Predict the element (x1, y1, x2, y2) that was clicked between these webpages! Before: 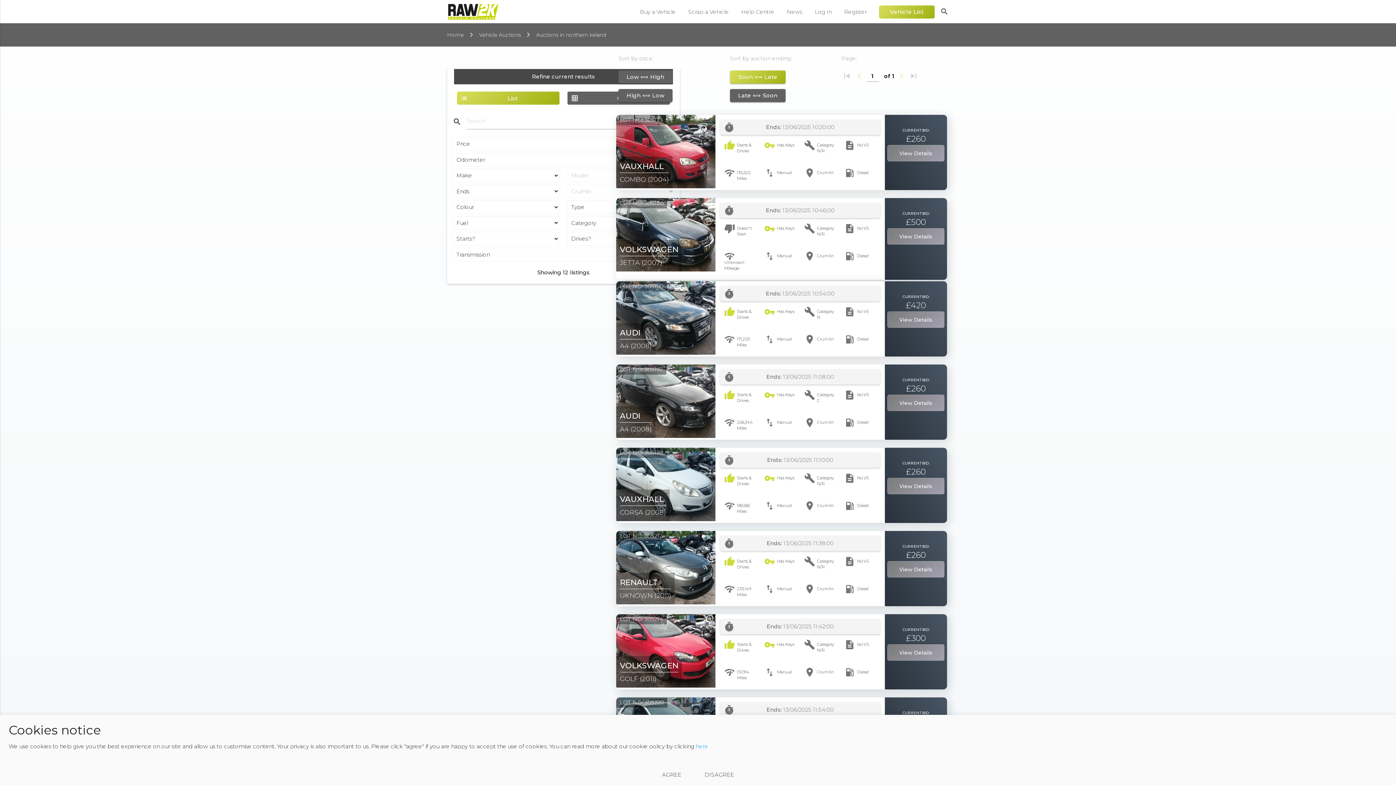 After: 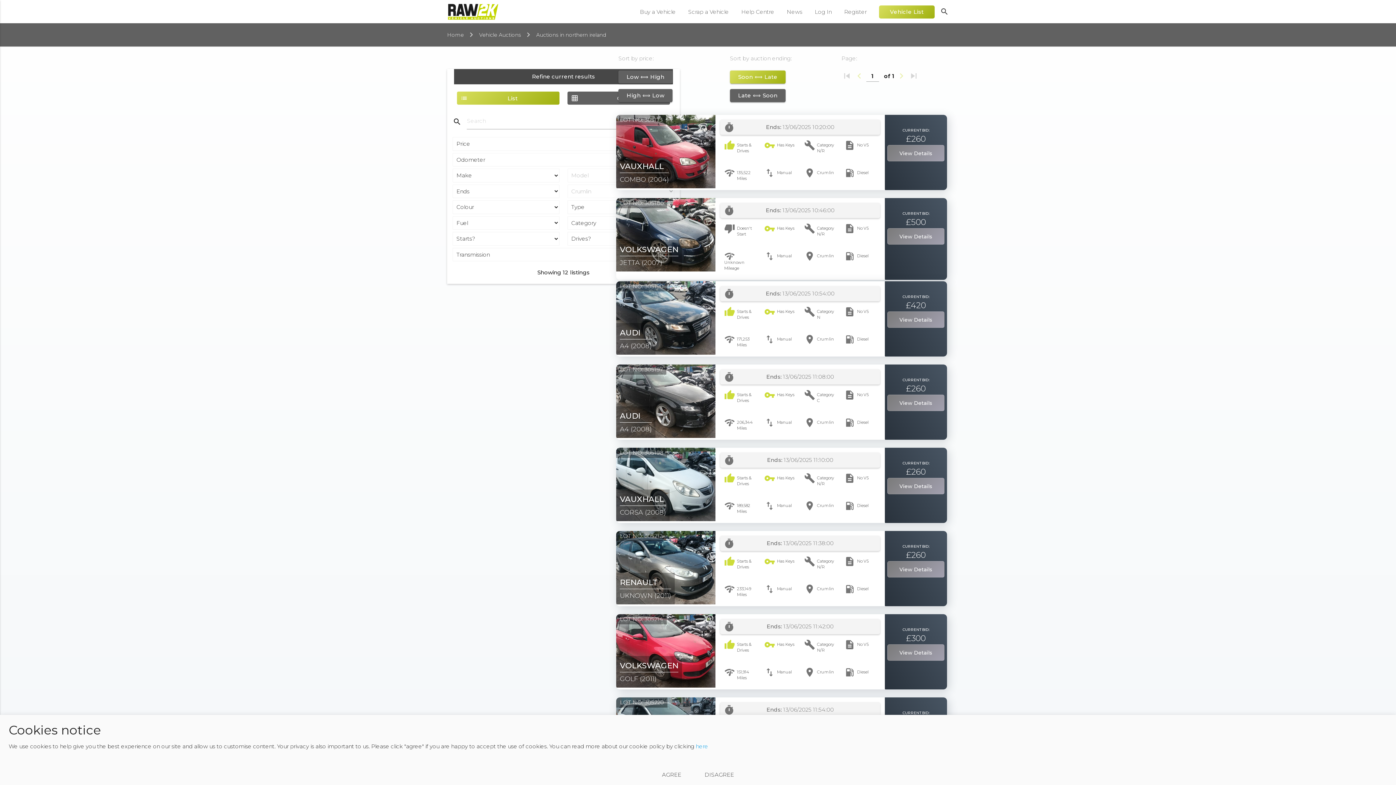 Action: label: here bbox: (696, 743, 708, 750)